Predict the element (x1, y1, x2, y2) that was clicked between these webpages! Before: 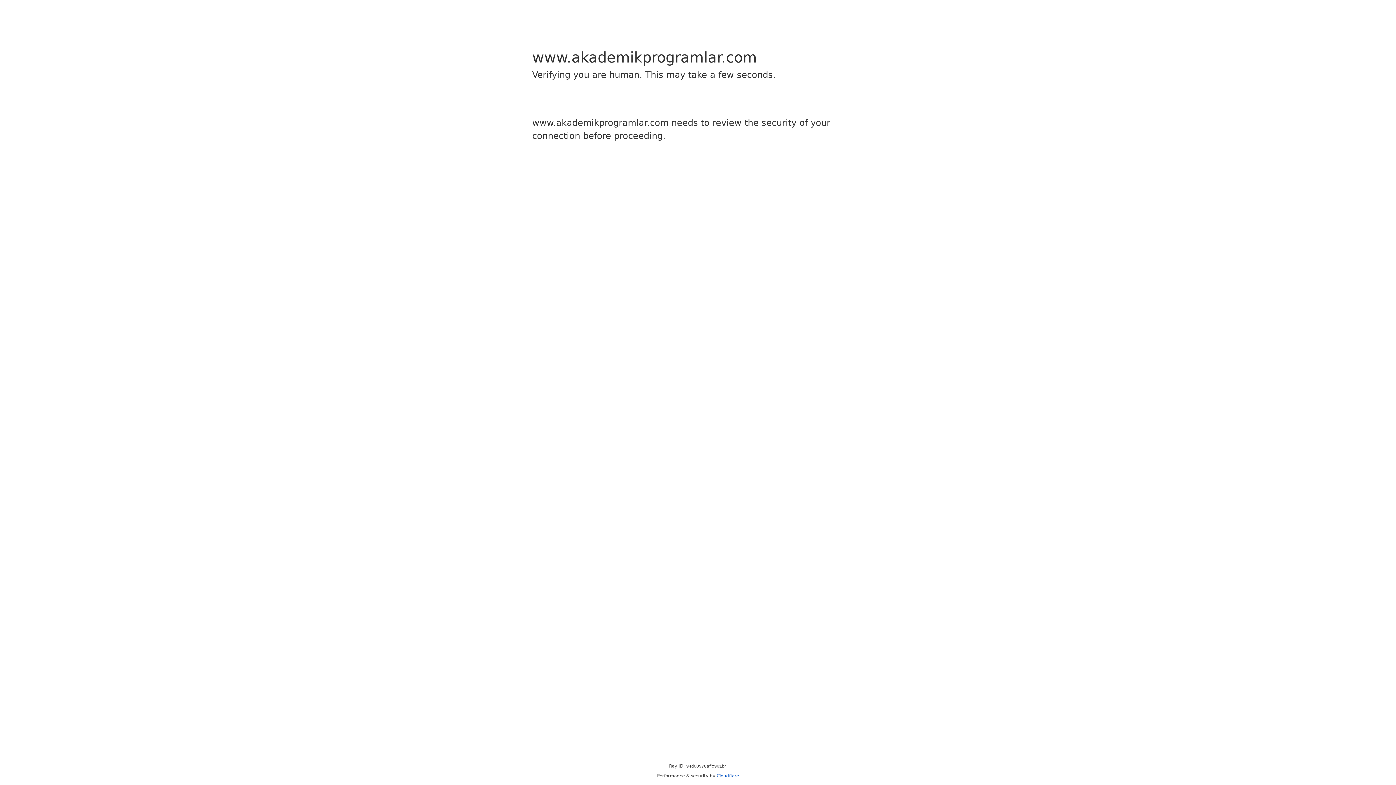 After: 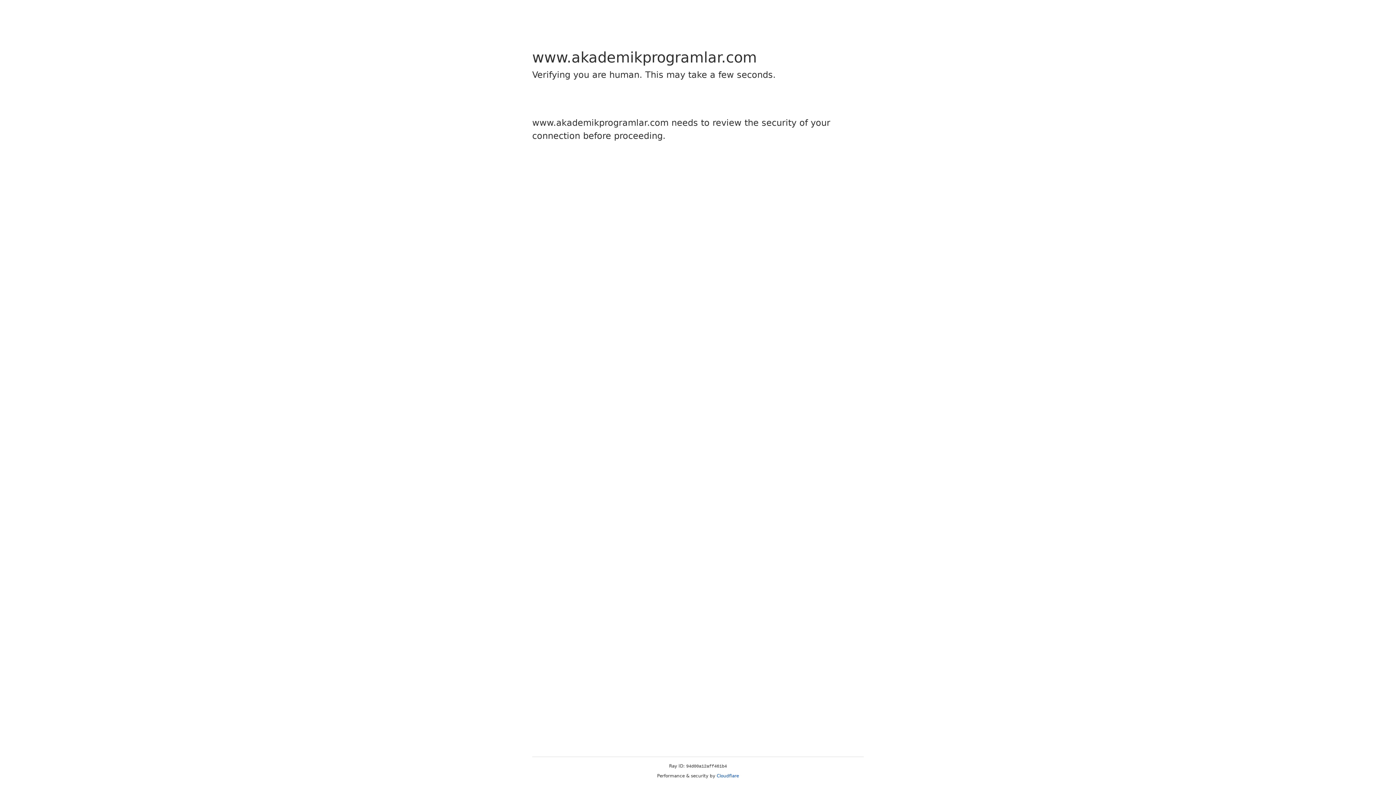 Action: bbox: (716, 773, 739, 778) label: Cloudflare